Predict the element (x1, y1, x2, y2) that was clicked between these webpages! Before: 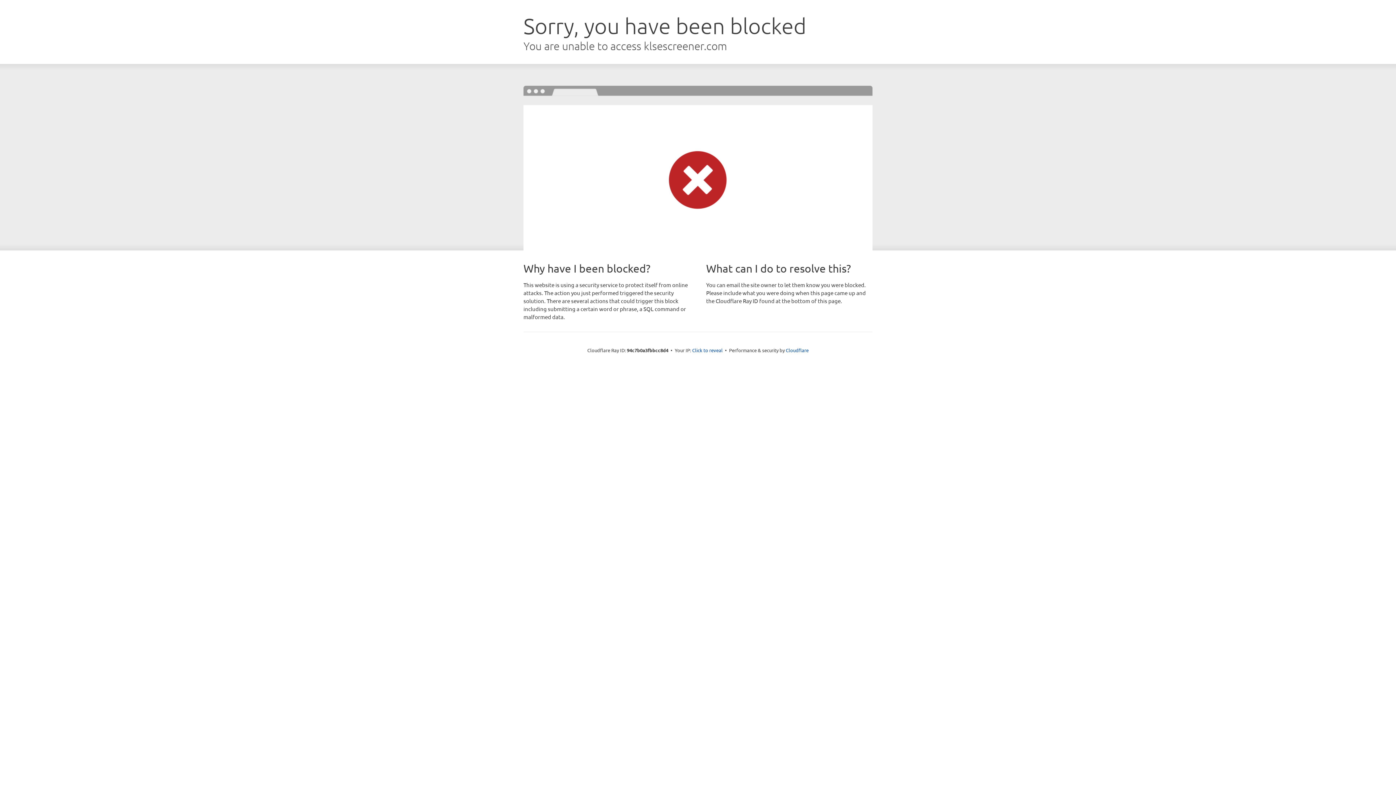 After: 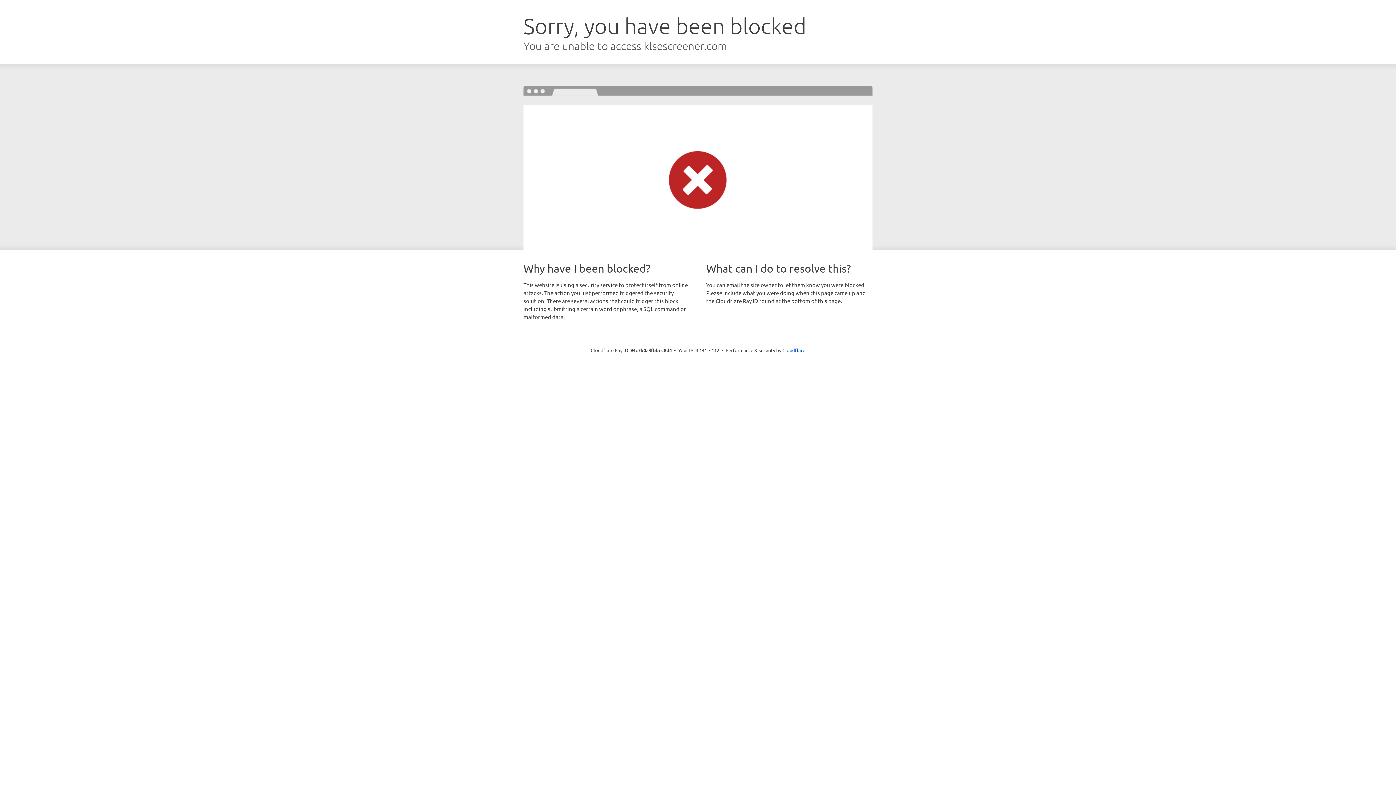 Action: label: Click to reveal bbox: (692, 346, 722, 353)